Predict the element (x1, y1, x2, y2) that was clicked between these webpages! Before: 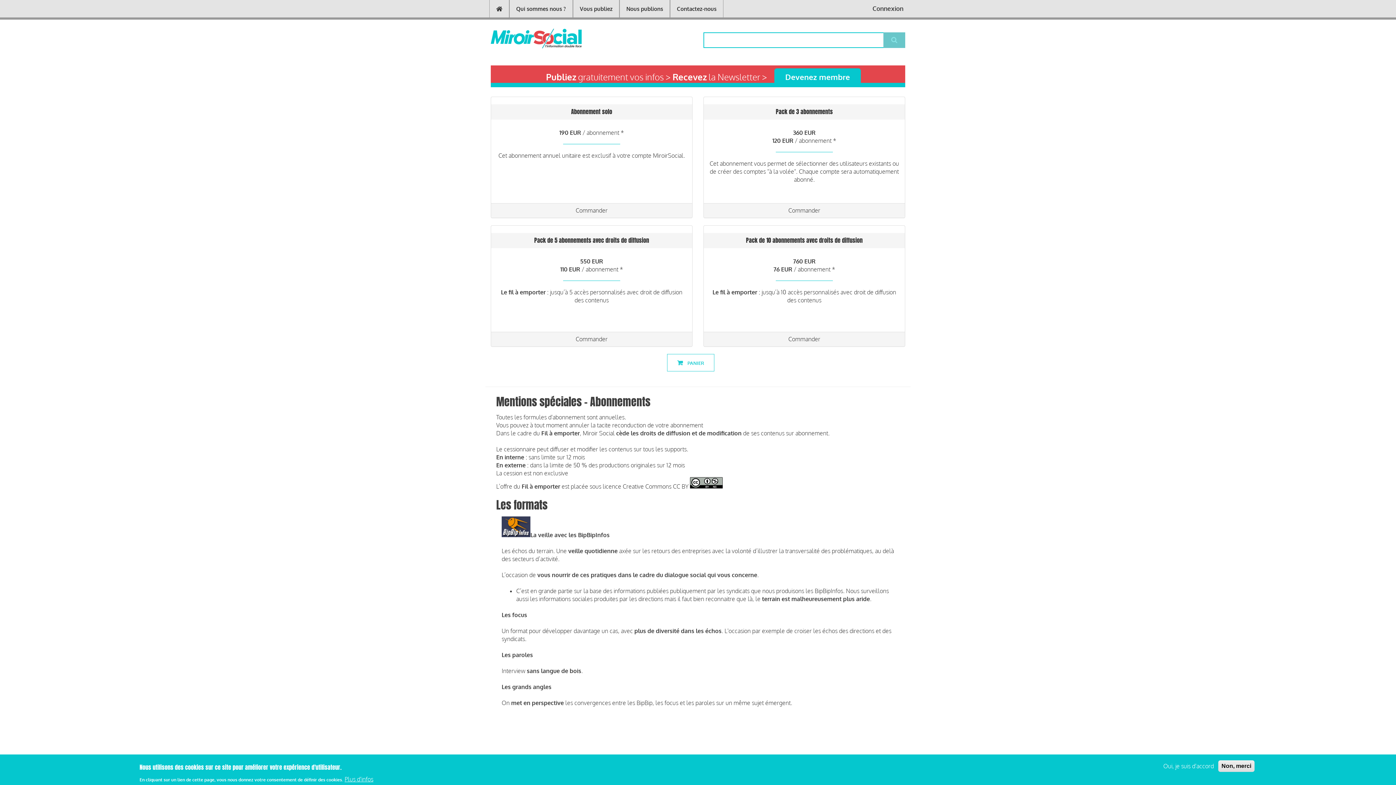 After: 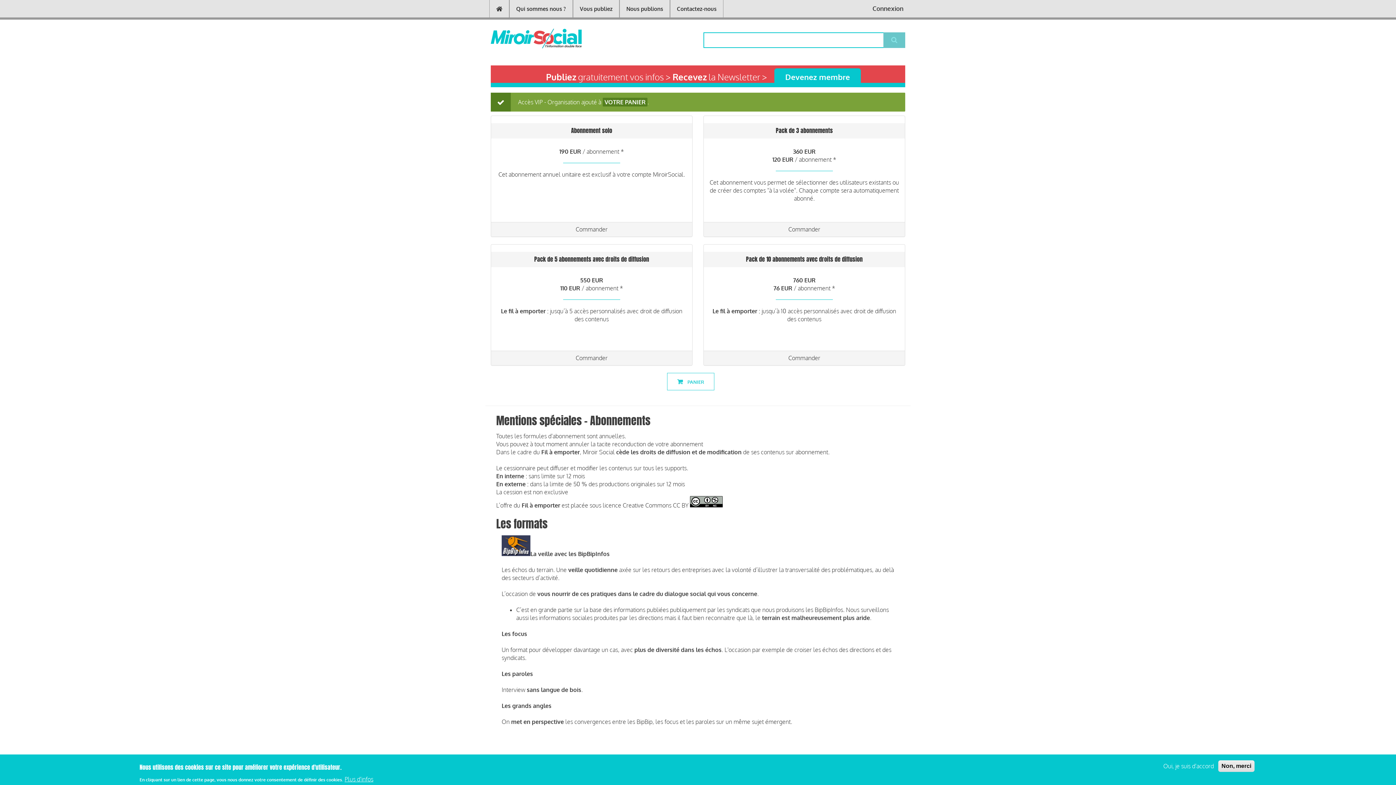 Action: bbox: (704, 332, 905, 346) label: Commander